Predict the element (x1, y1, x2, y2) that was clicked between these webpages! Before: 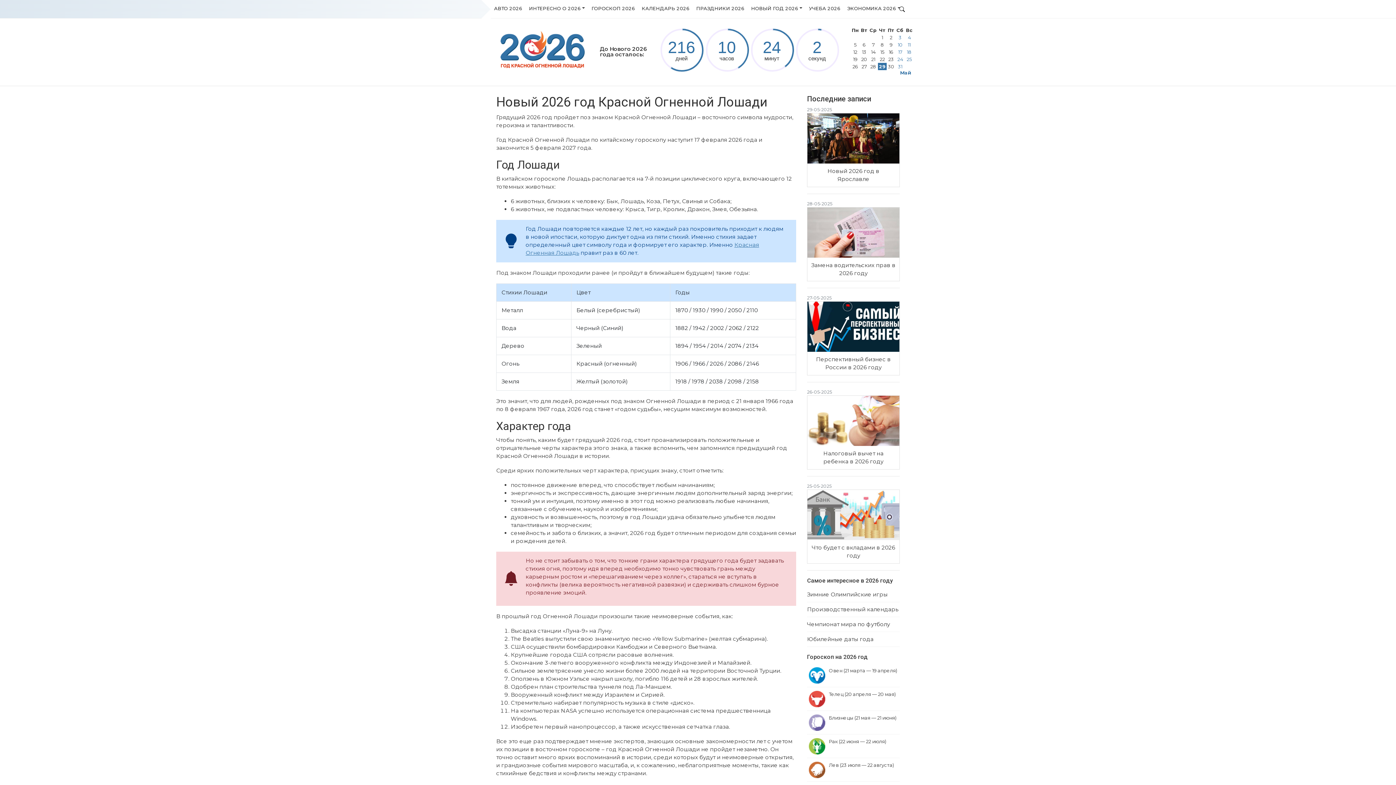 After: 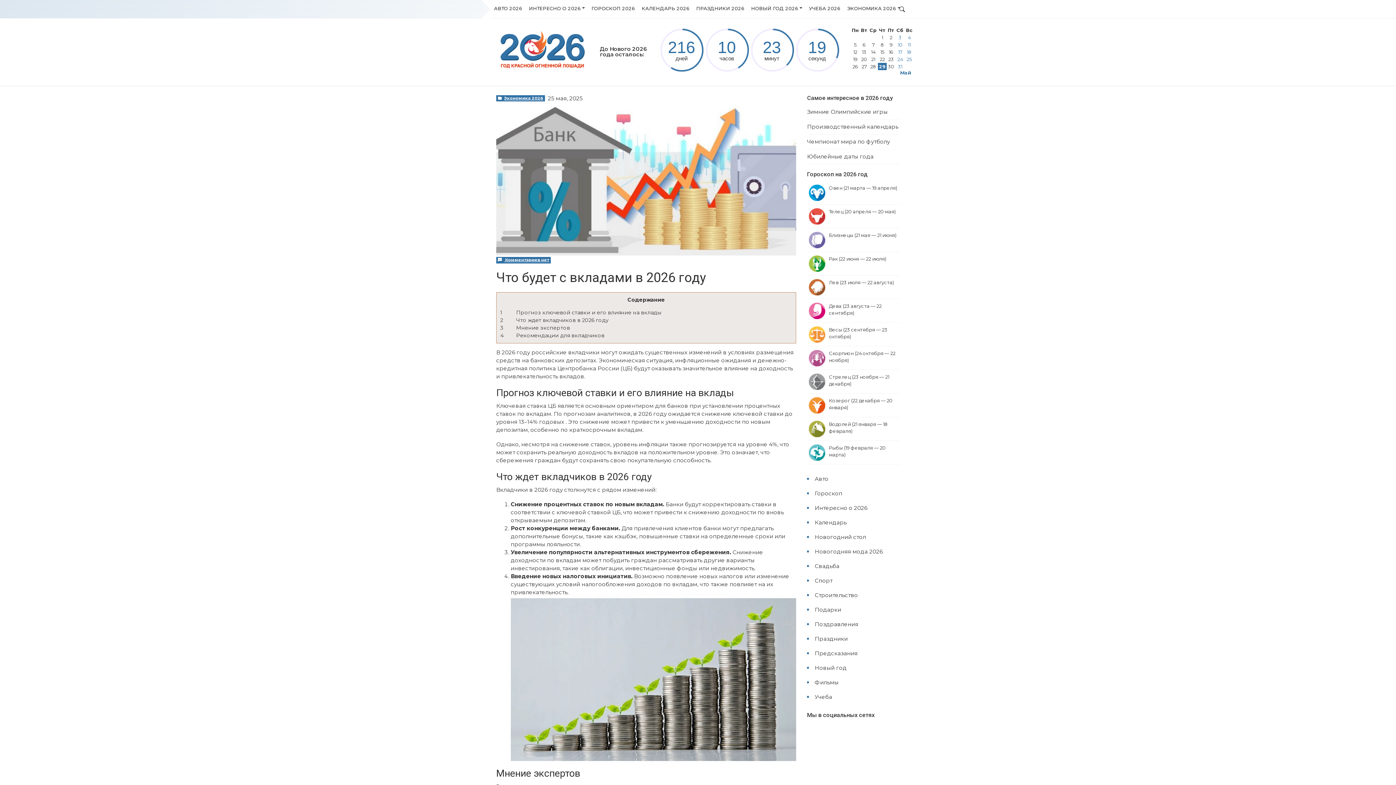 Action: bbox: (812, 544, 895, 559) label: Что будет с вкладами в 2026 году